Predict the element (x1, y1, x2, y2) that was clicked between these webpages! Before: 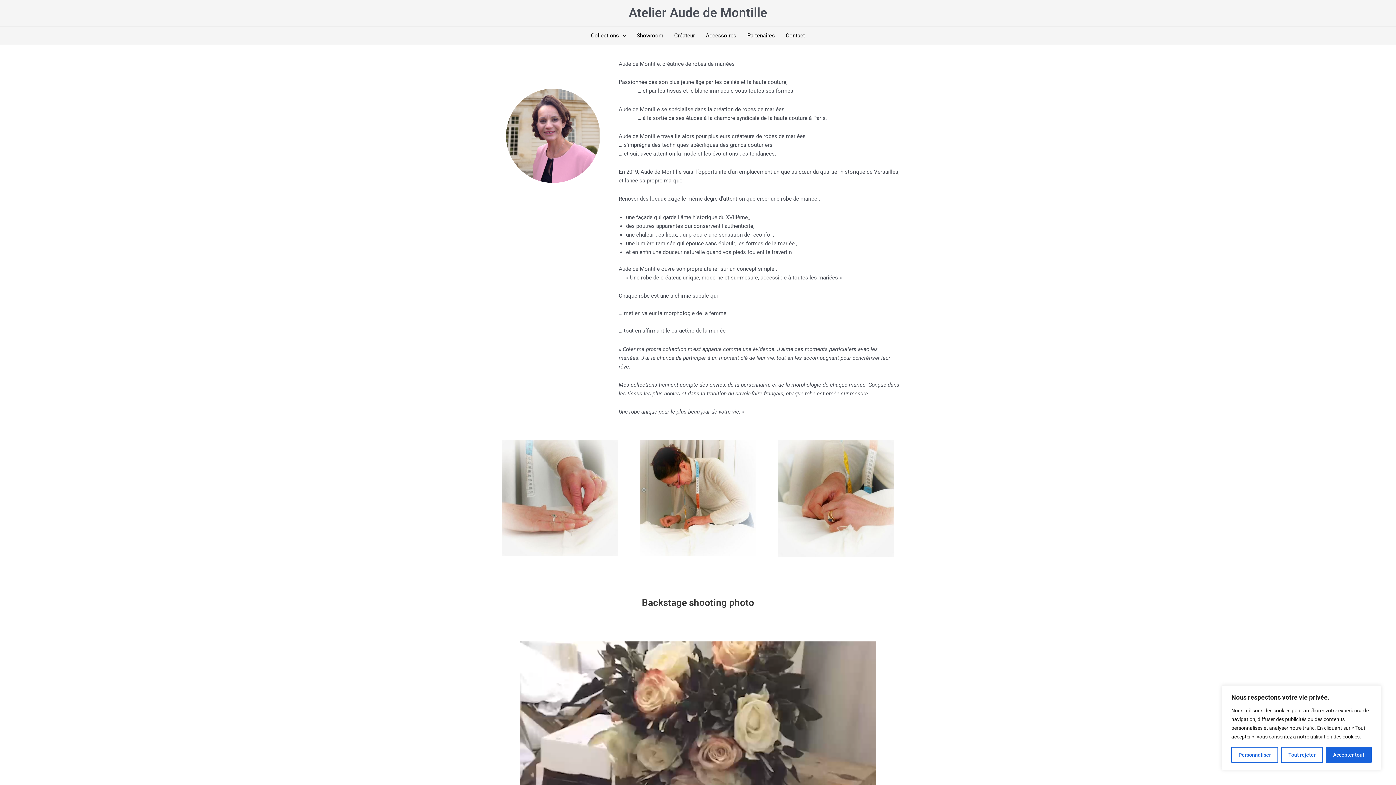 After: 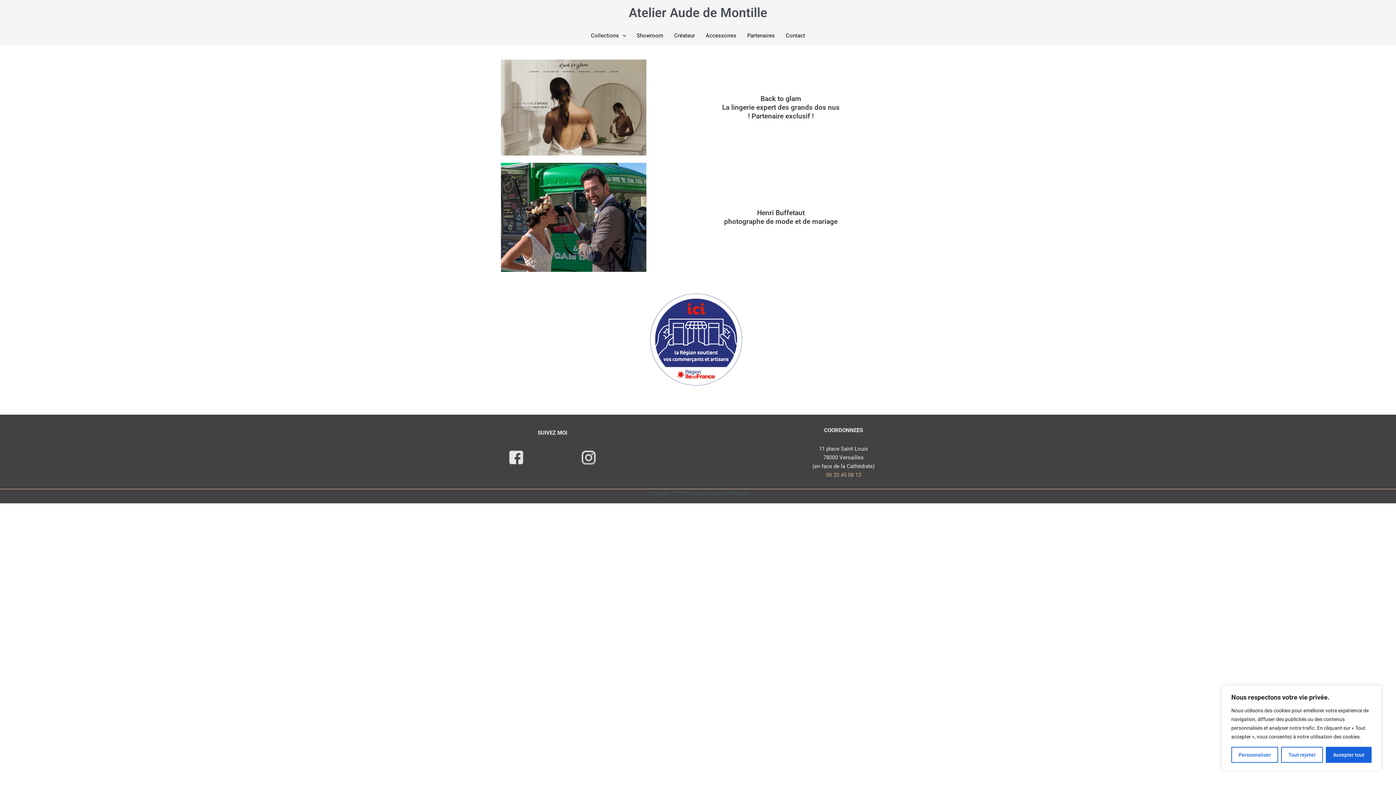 Action: label: Partenaires bbox: (742, 26, 780, 44)